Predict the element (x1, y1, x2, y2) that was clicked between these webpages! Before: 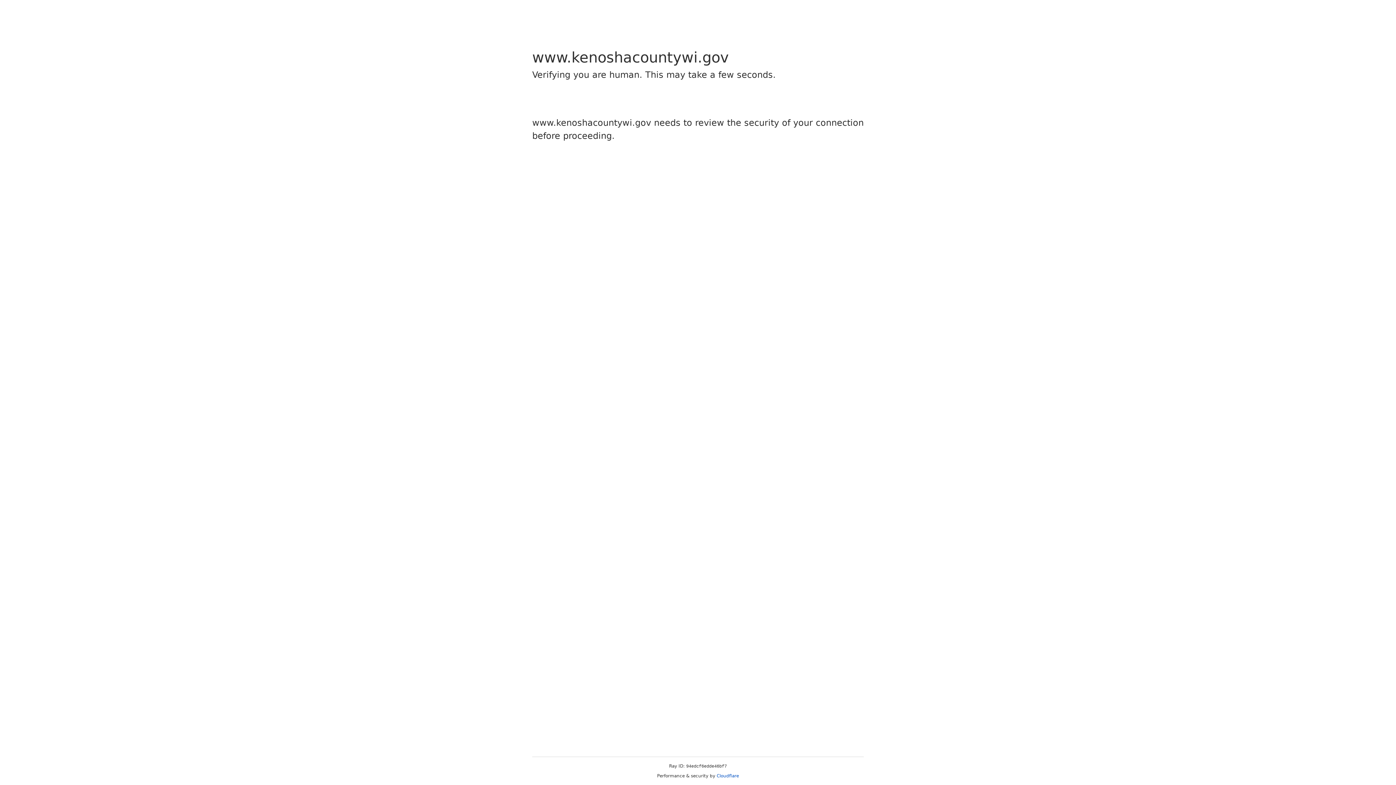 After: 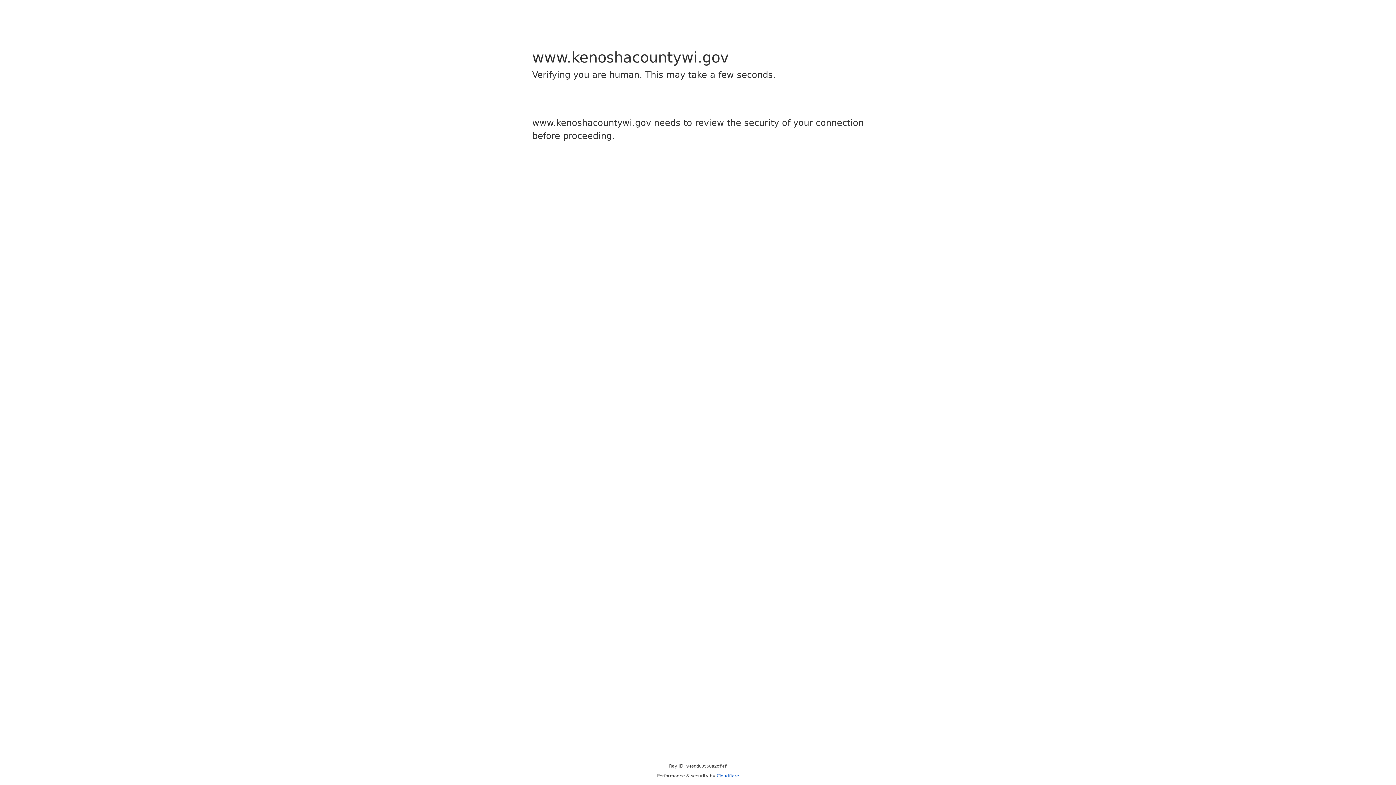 Action: label: Cloudflare bbox: (716, 773, 739, 778)